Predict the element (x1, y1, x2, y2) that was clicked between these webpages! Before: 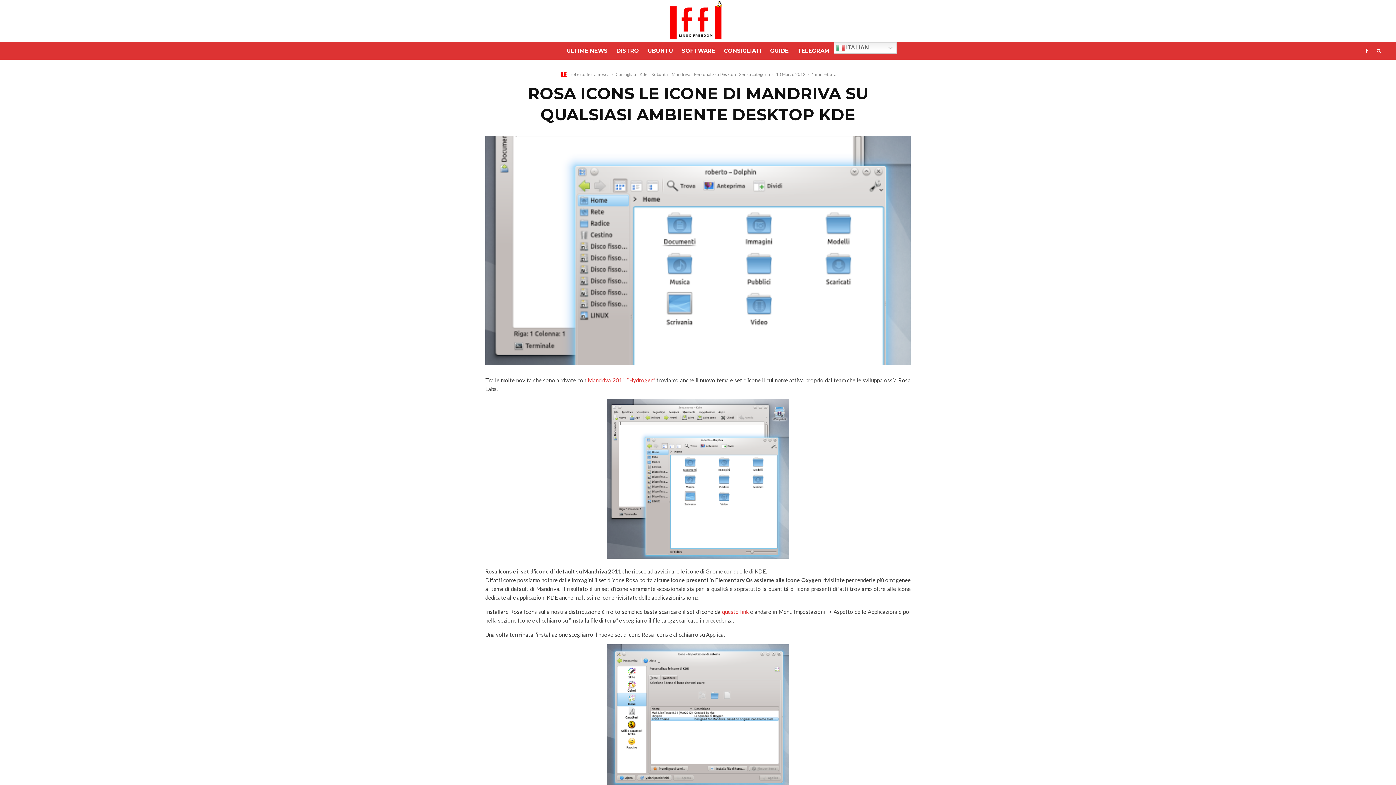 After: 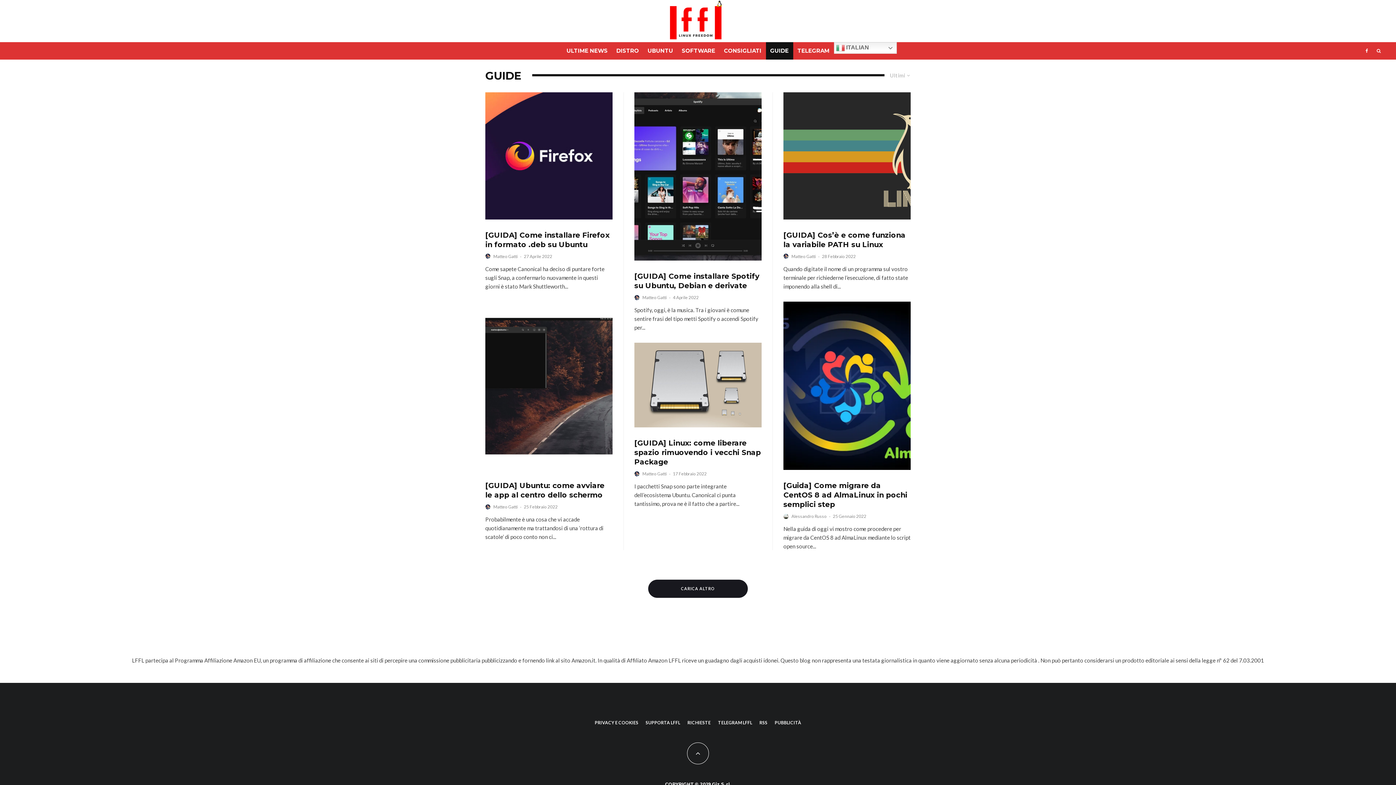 Action: label: GUIDE bbox: (766, 42, 793, 59)